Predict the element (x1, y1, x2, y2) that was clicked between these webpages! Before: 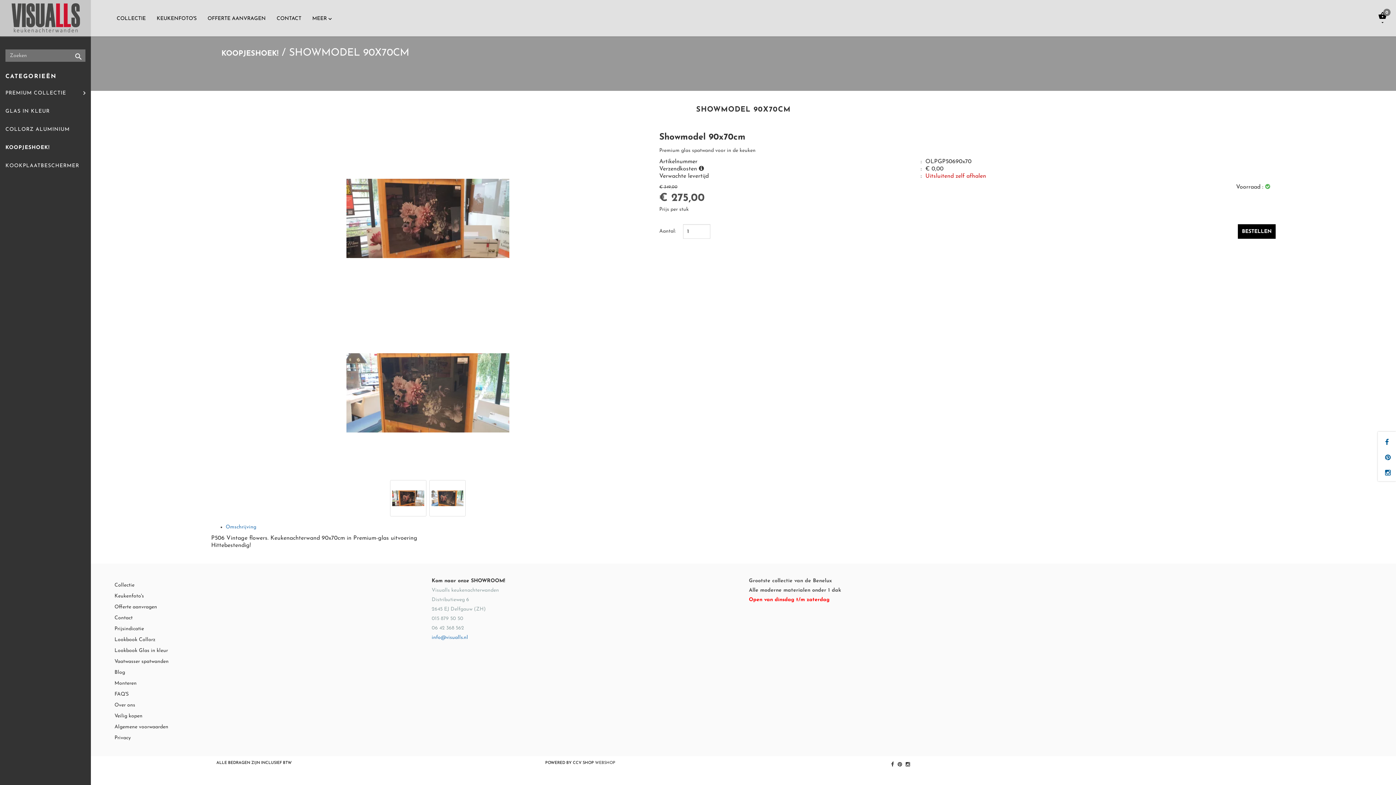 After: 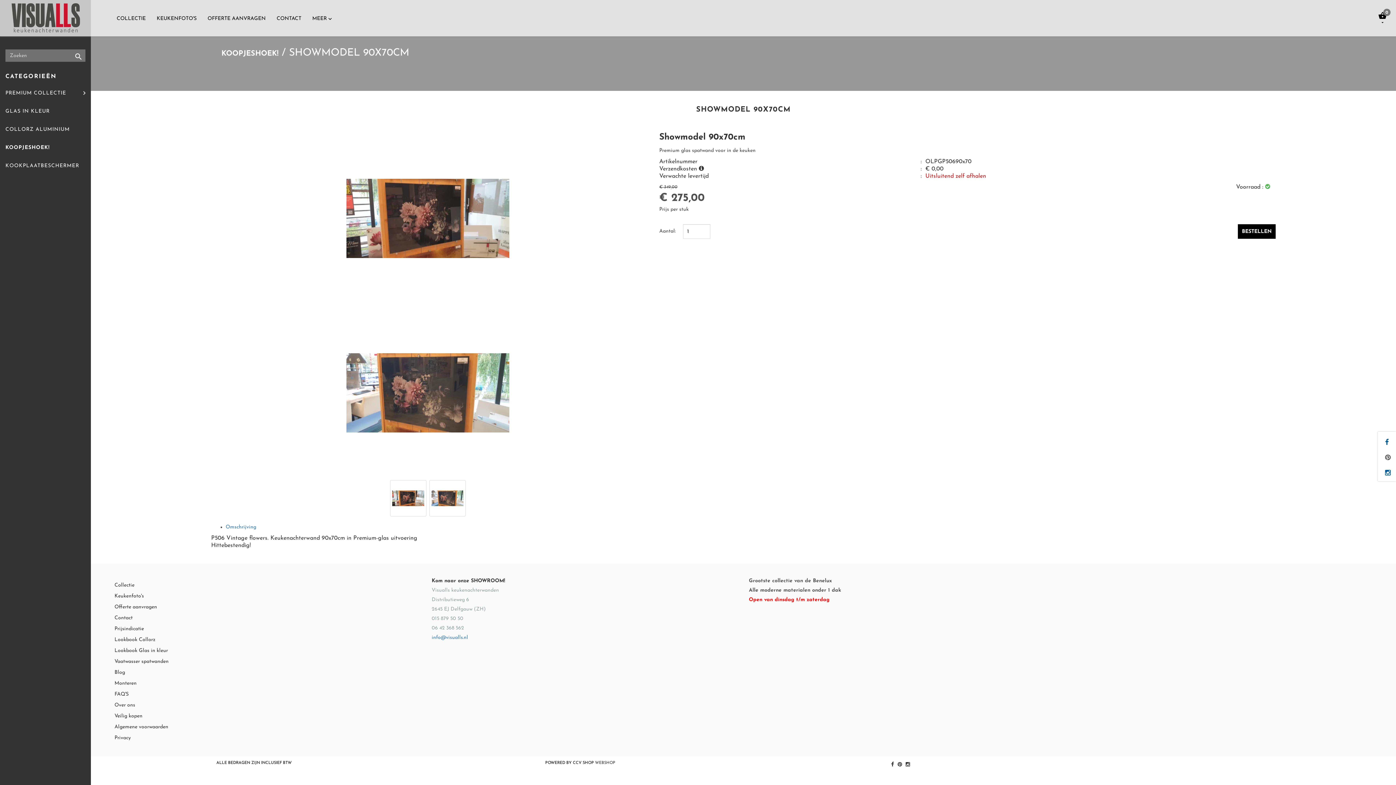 Action: bbox: (1383, 450, 1392, 466)